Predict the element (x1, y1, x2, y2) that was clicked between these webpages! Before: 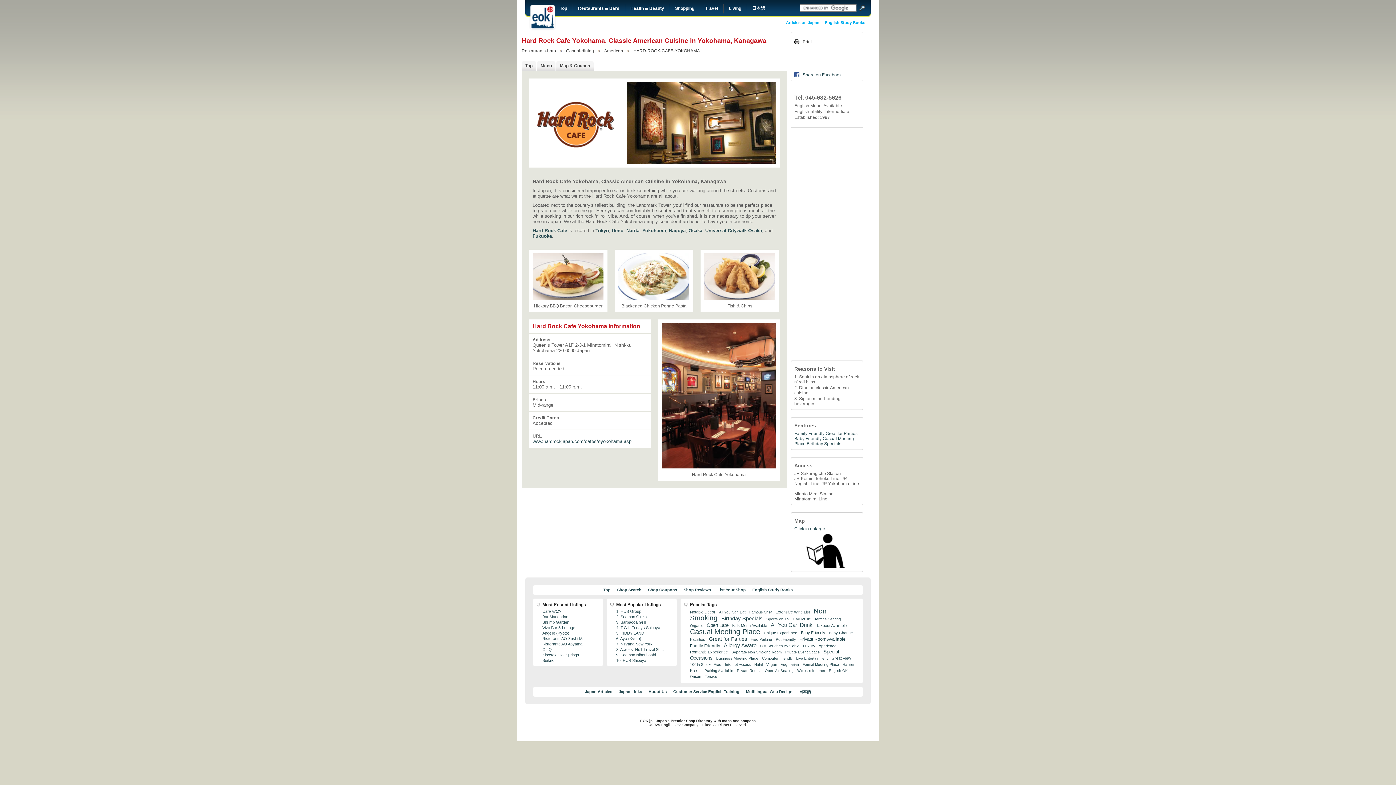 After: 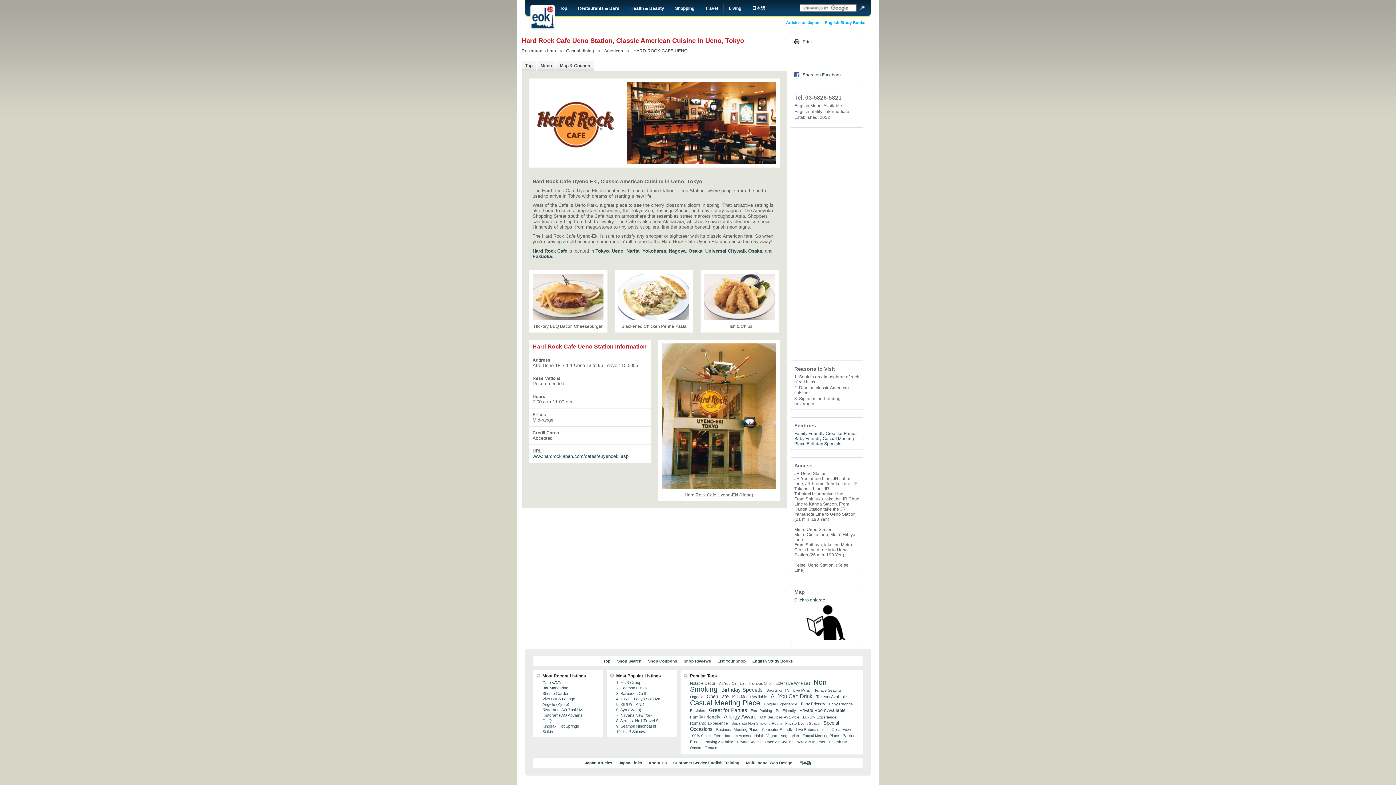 Action: bbox: (612, 228, 623, 233) label: Ueno